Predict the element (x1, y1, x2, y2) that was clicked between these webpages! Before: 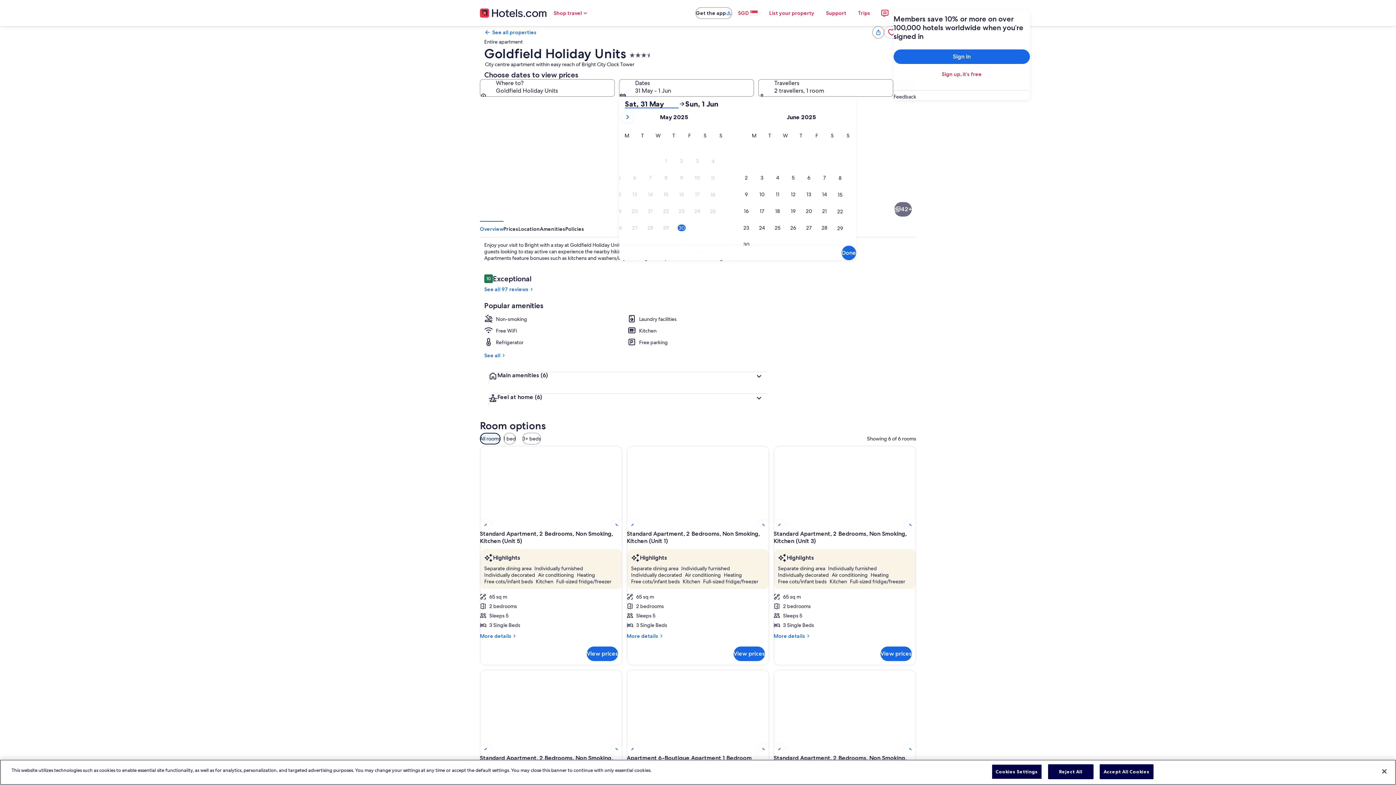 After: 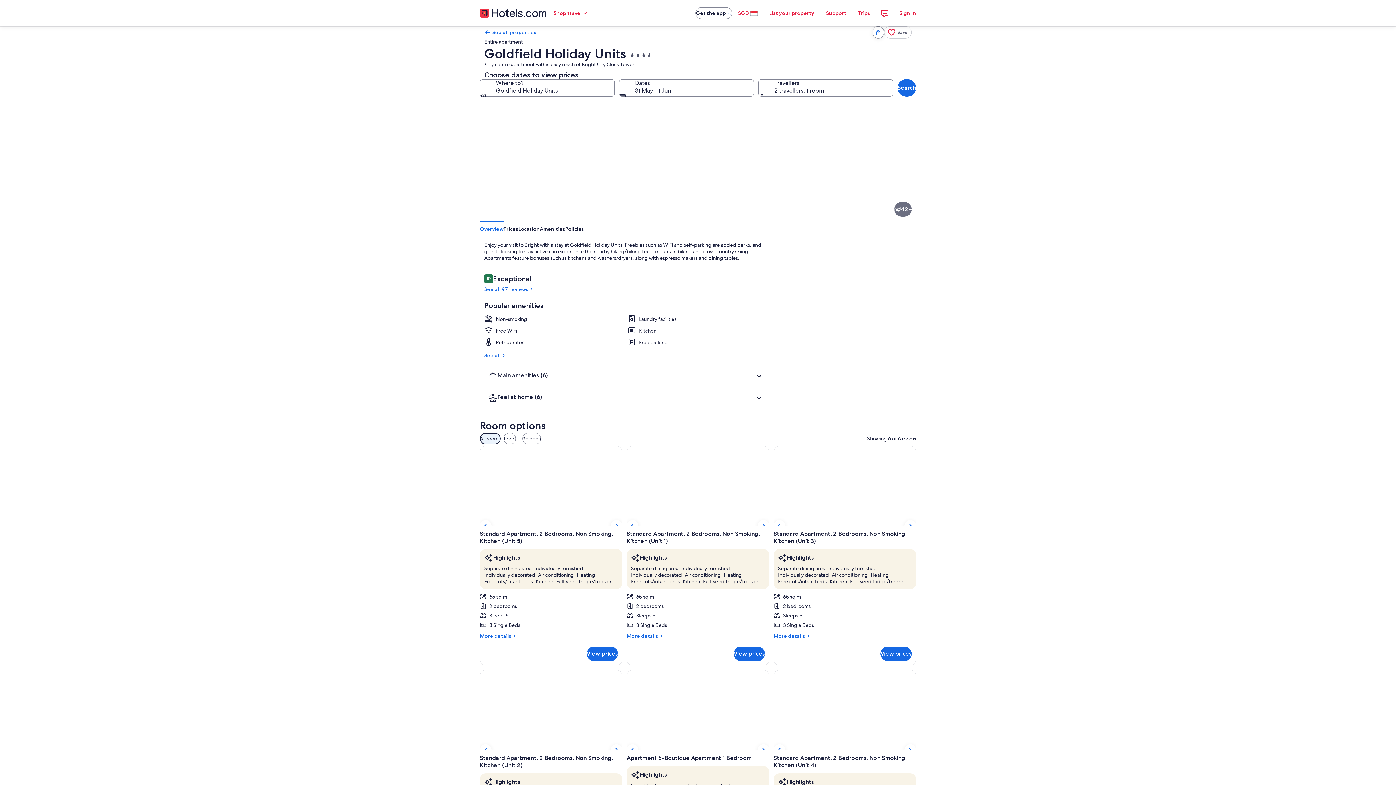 Action: label: Reject All bbox: (1048, 764, 1093, 779)